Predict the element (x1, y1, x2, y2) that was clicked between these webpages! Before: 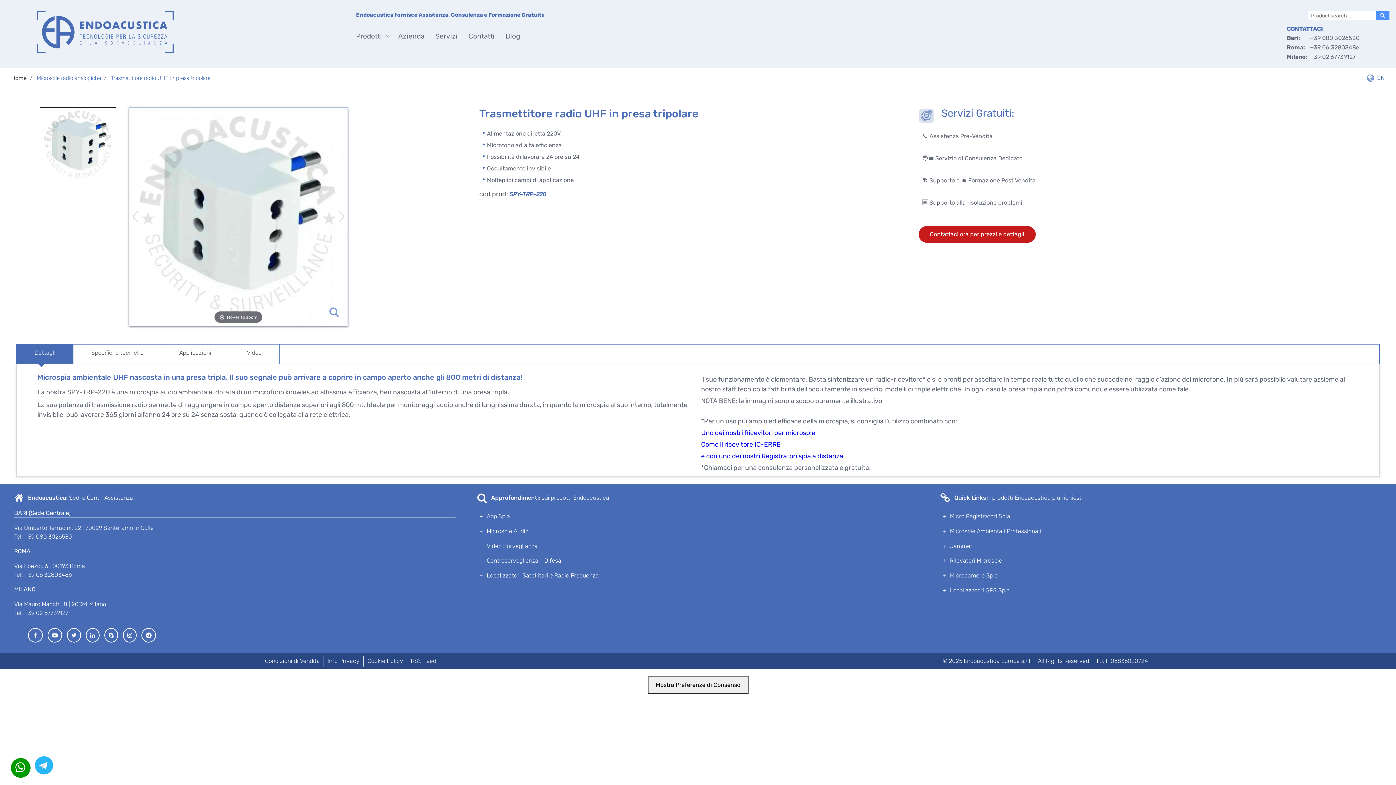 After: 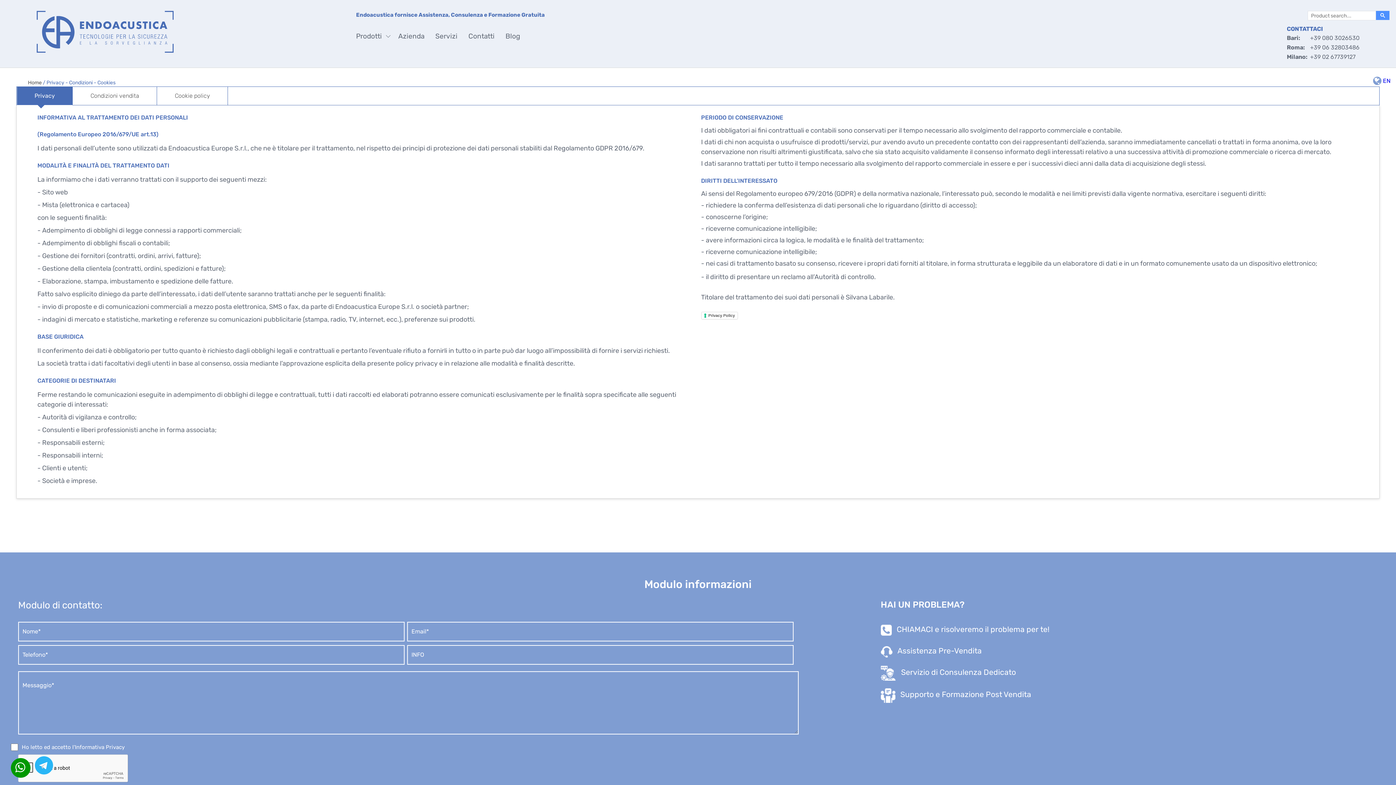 Action: bbox: (265, 657, 320, 664) label: Condizioni di Vendita